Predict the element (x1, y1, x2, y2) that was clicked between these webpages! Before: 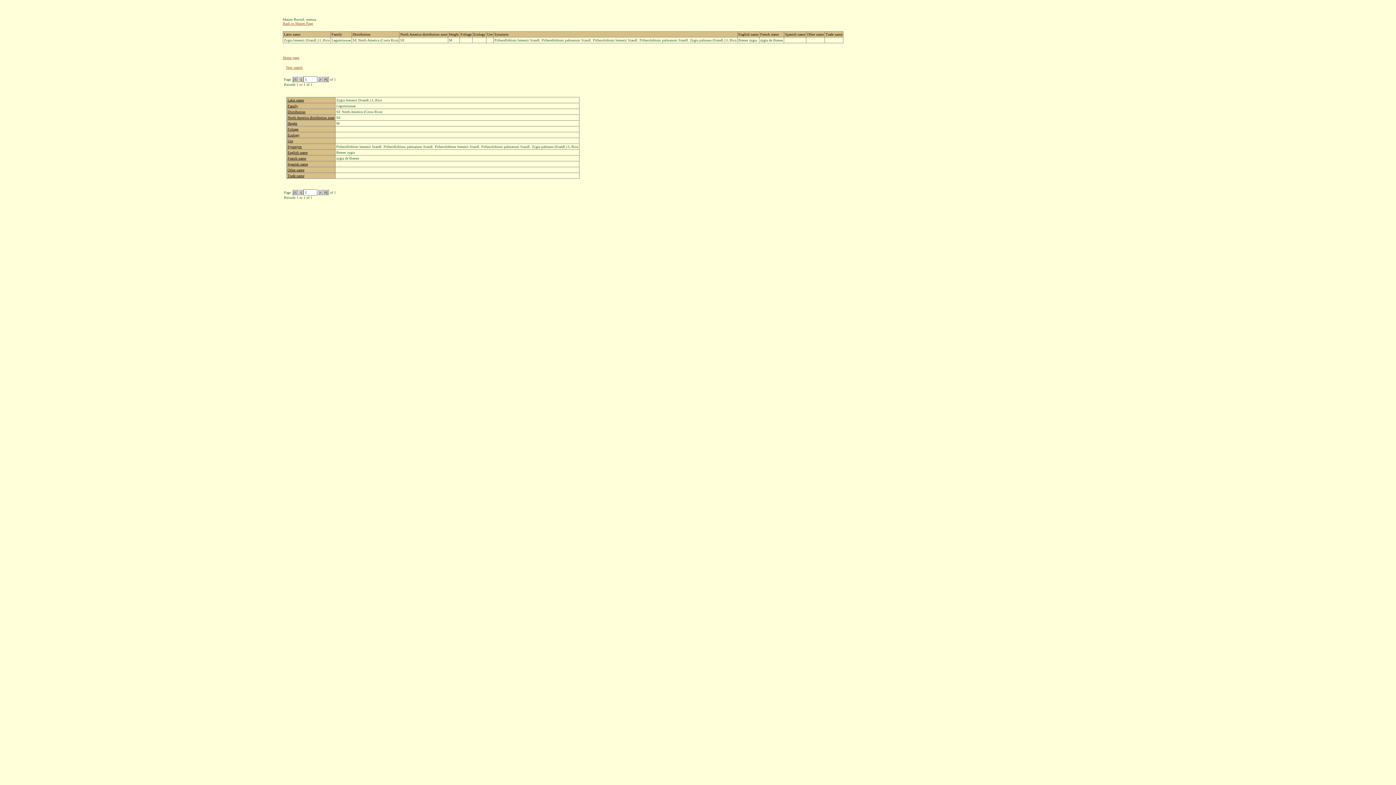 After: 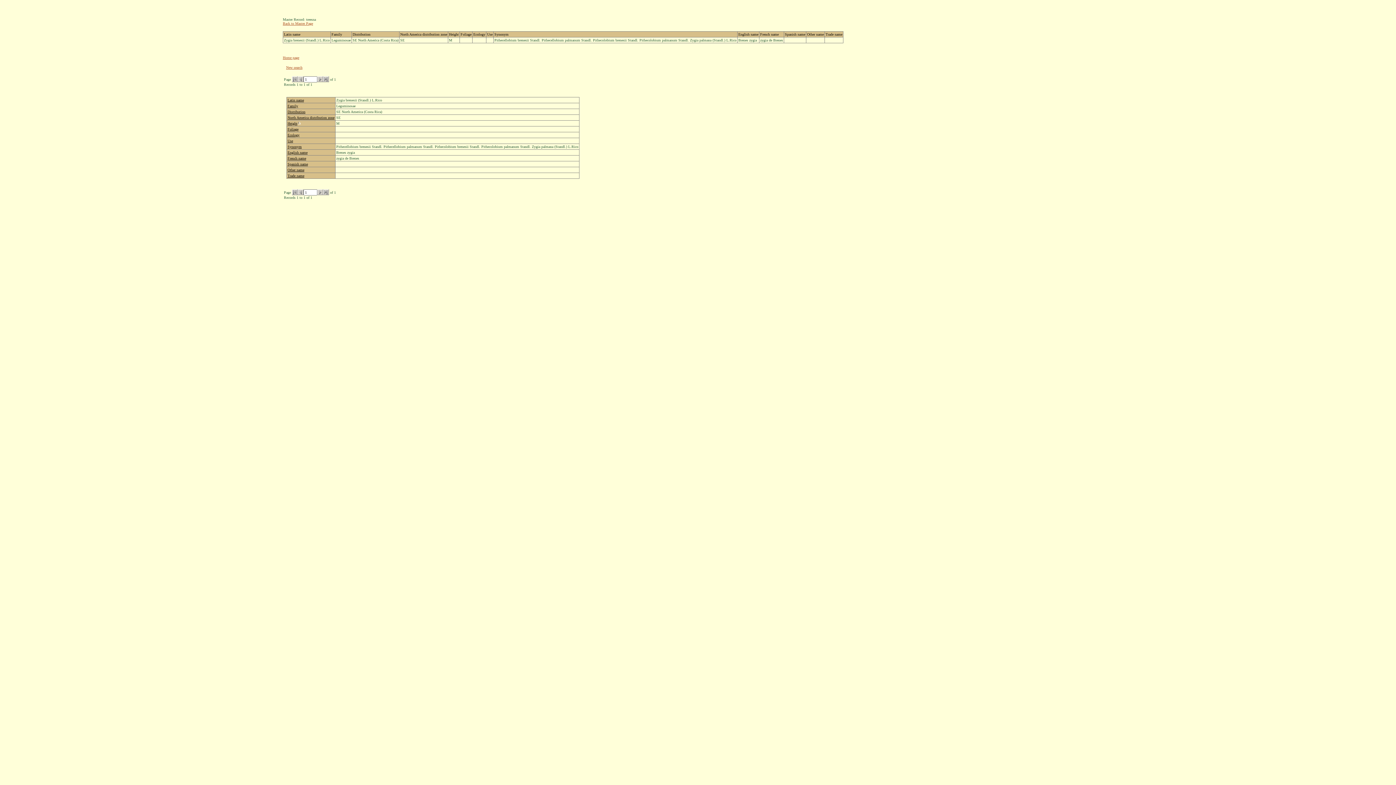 Action: bbox: (287, 121, 297, 125) label: Height